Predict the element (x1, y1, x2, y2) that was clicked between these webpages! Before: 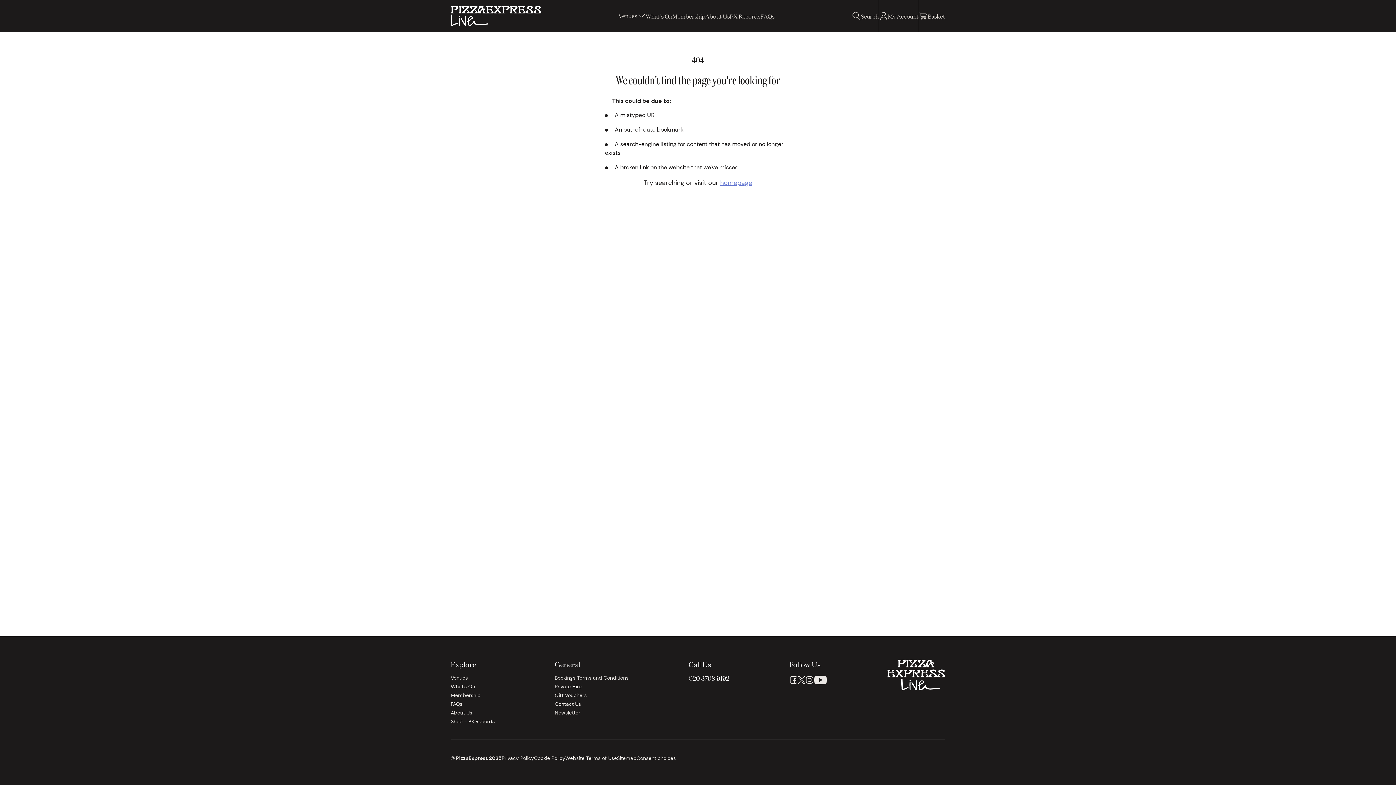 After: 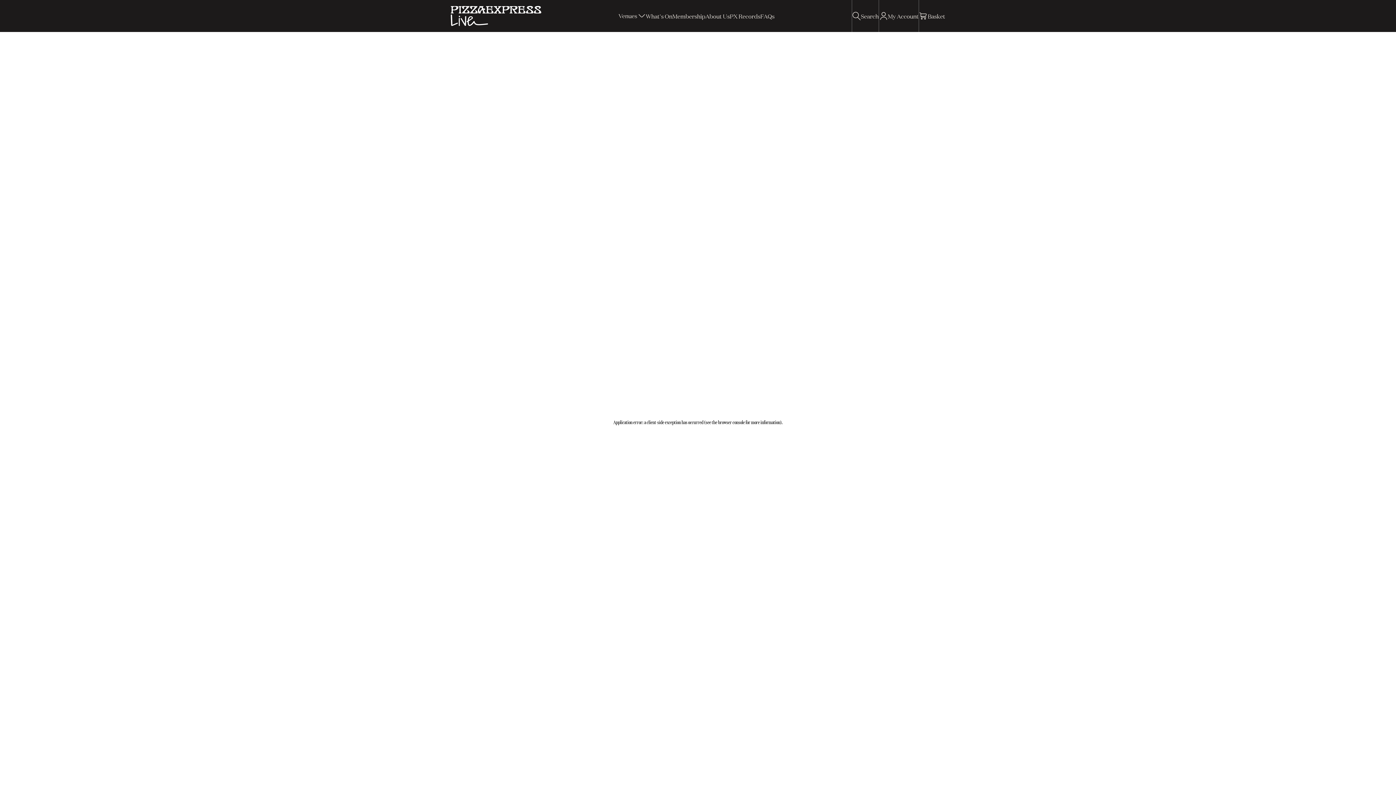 Action: bbox: (450, 700, 494, 708) label: FAQs